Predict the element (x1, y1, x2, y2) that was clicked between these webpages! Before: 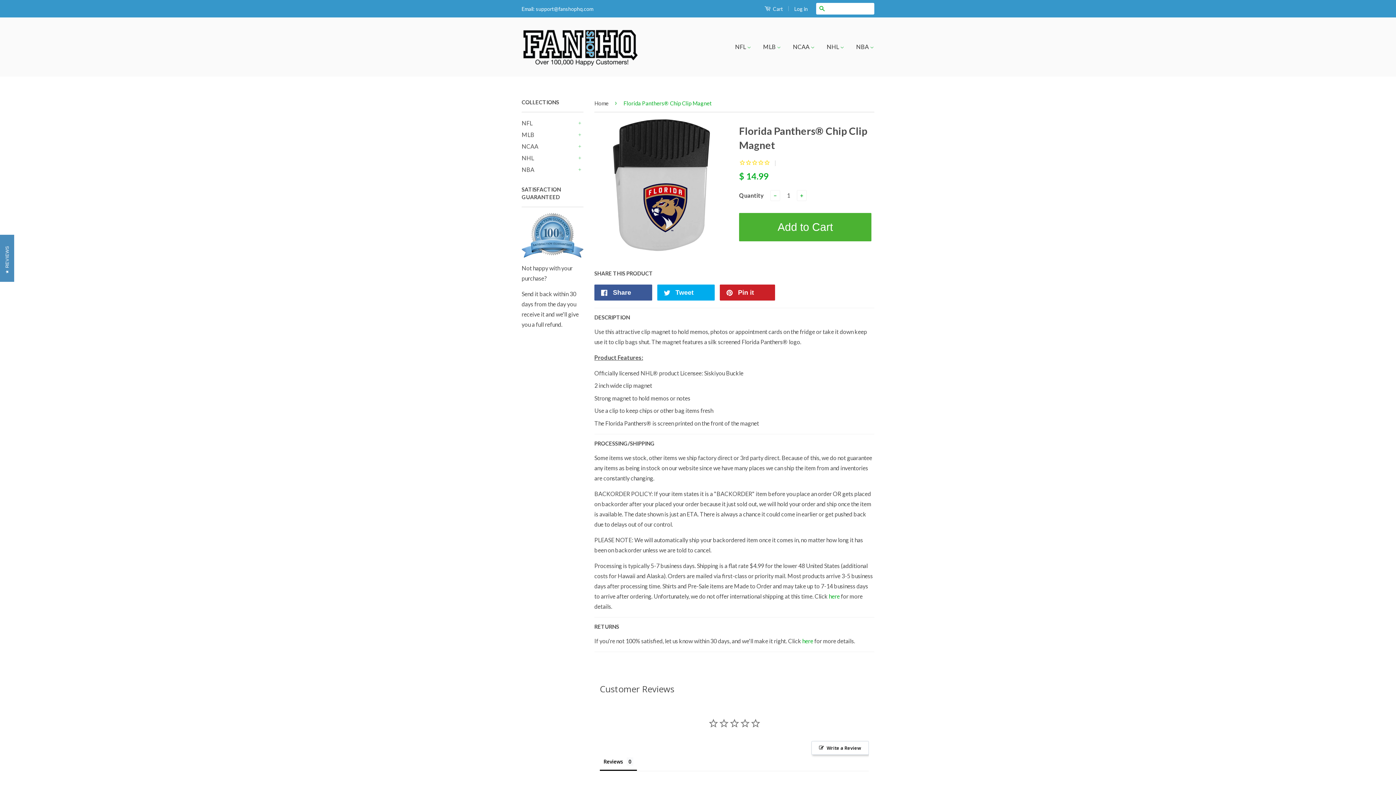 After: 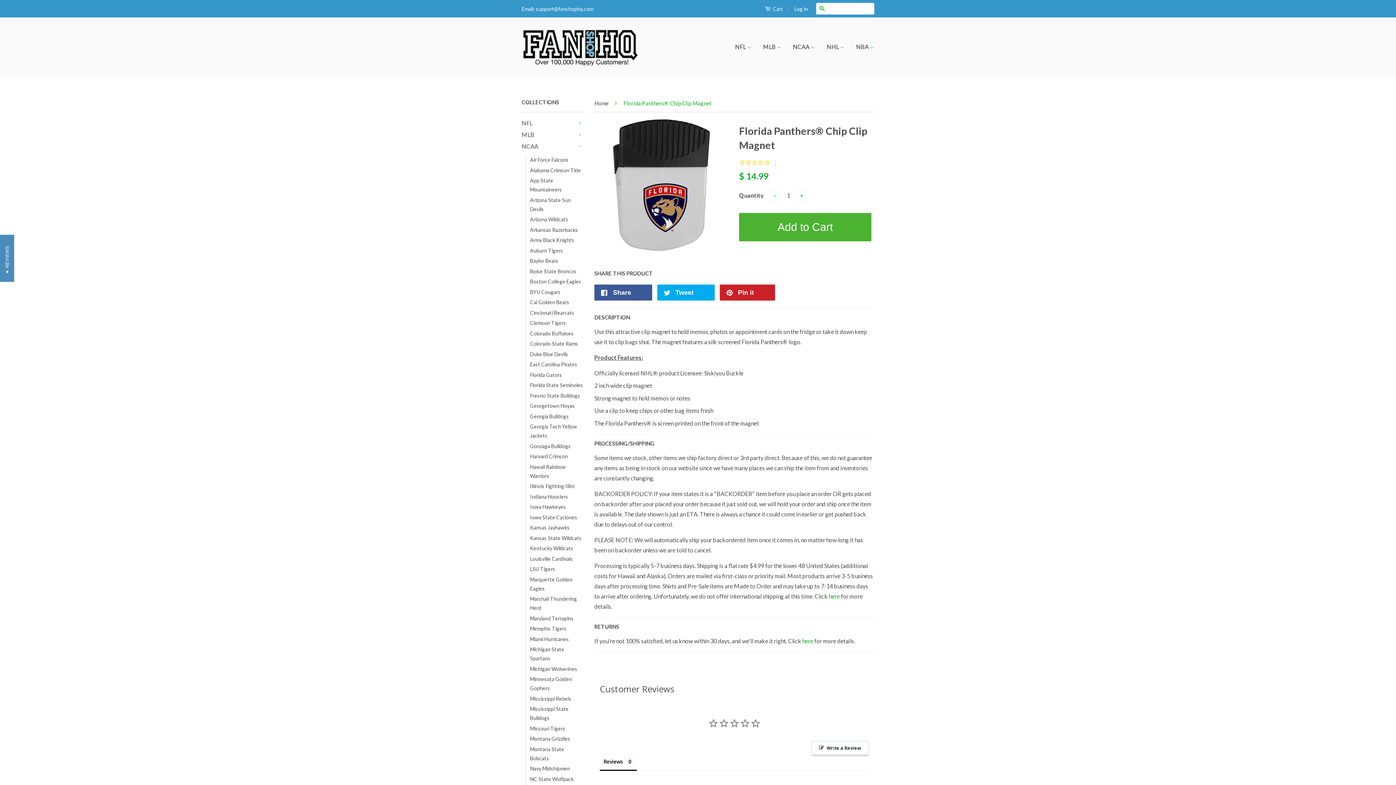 Action: label: + bbox: (576, 142, 583, 150)